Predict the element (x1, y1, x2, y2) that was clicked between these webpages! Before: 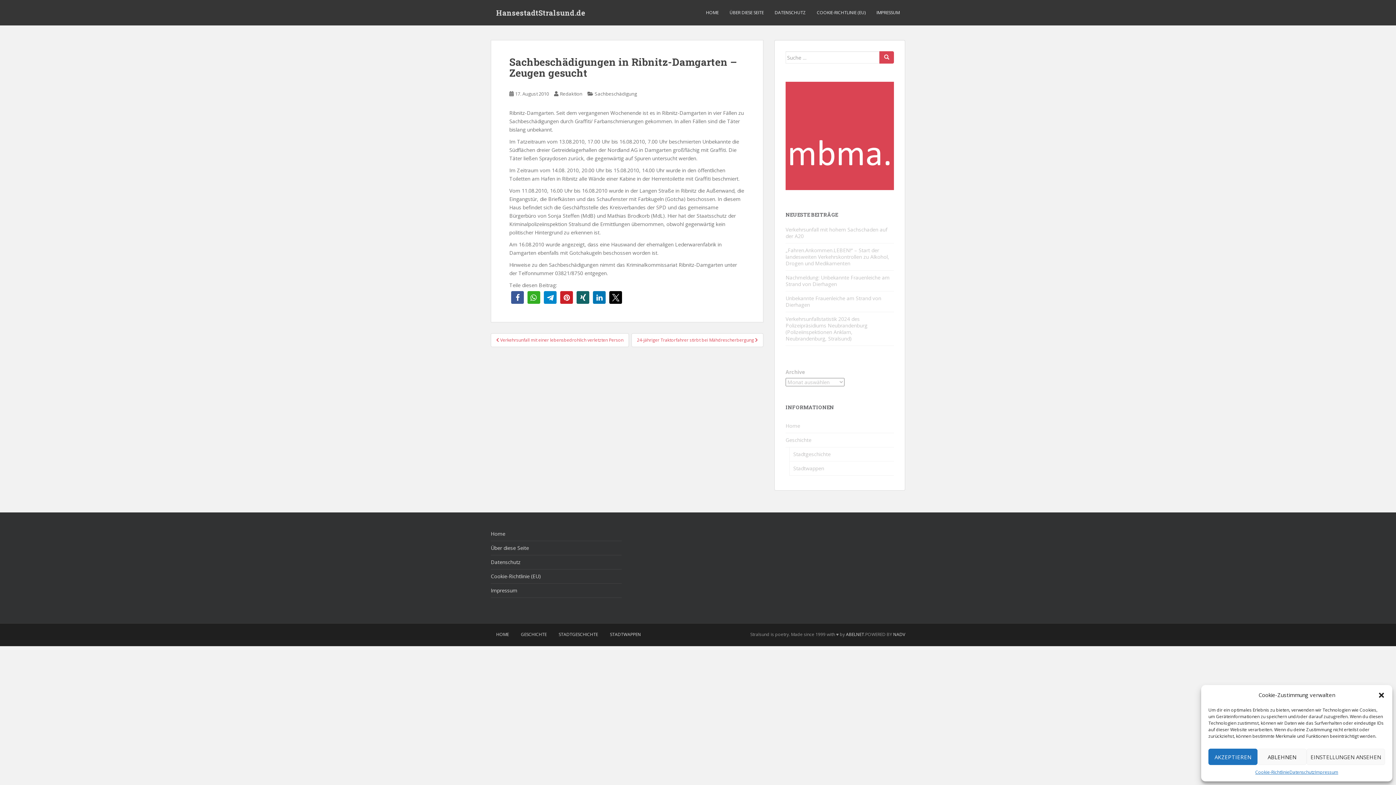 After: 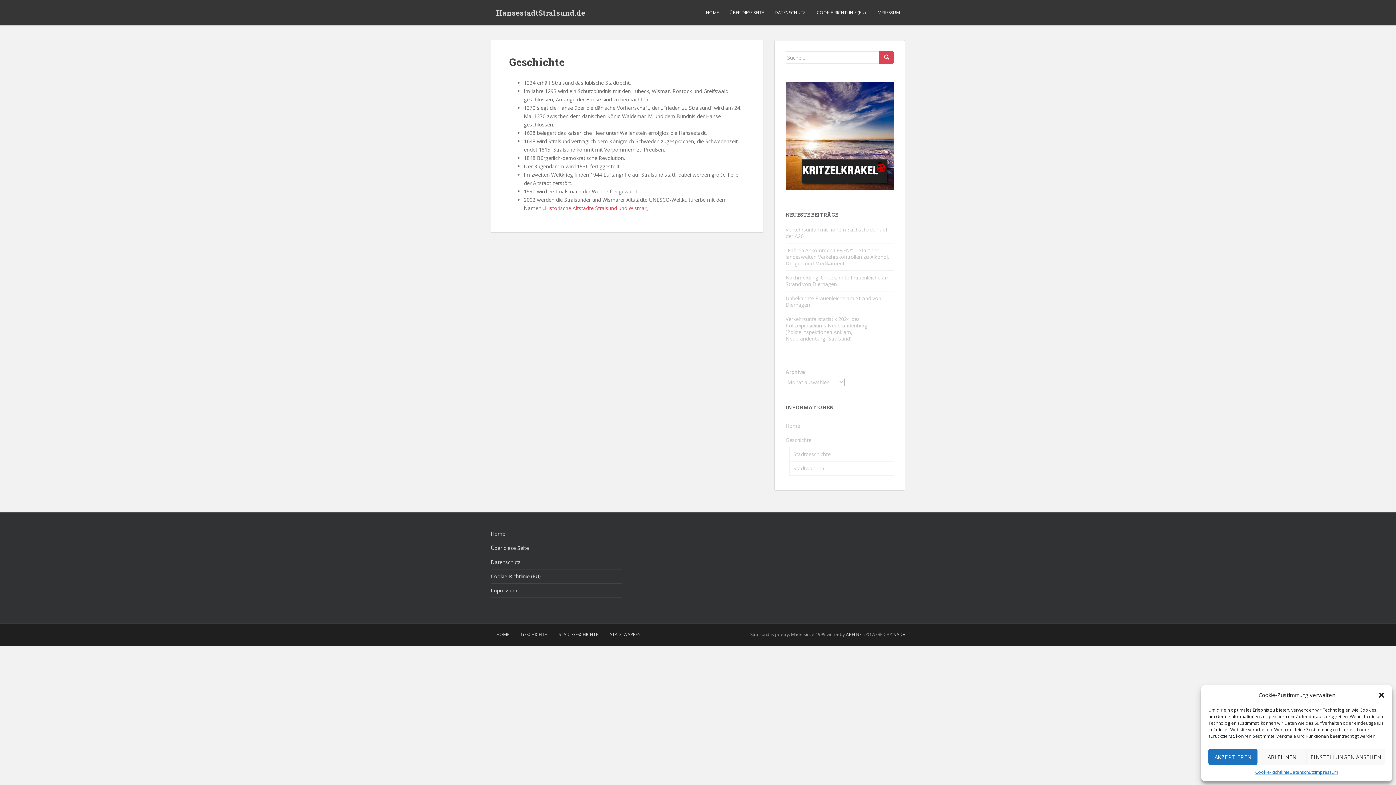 Action: bbox: (515, 627, 552, 642) label: GESCHICHTE